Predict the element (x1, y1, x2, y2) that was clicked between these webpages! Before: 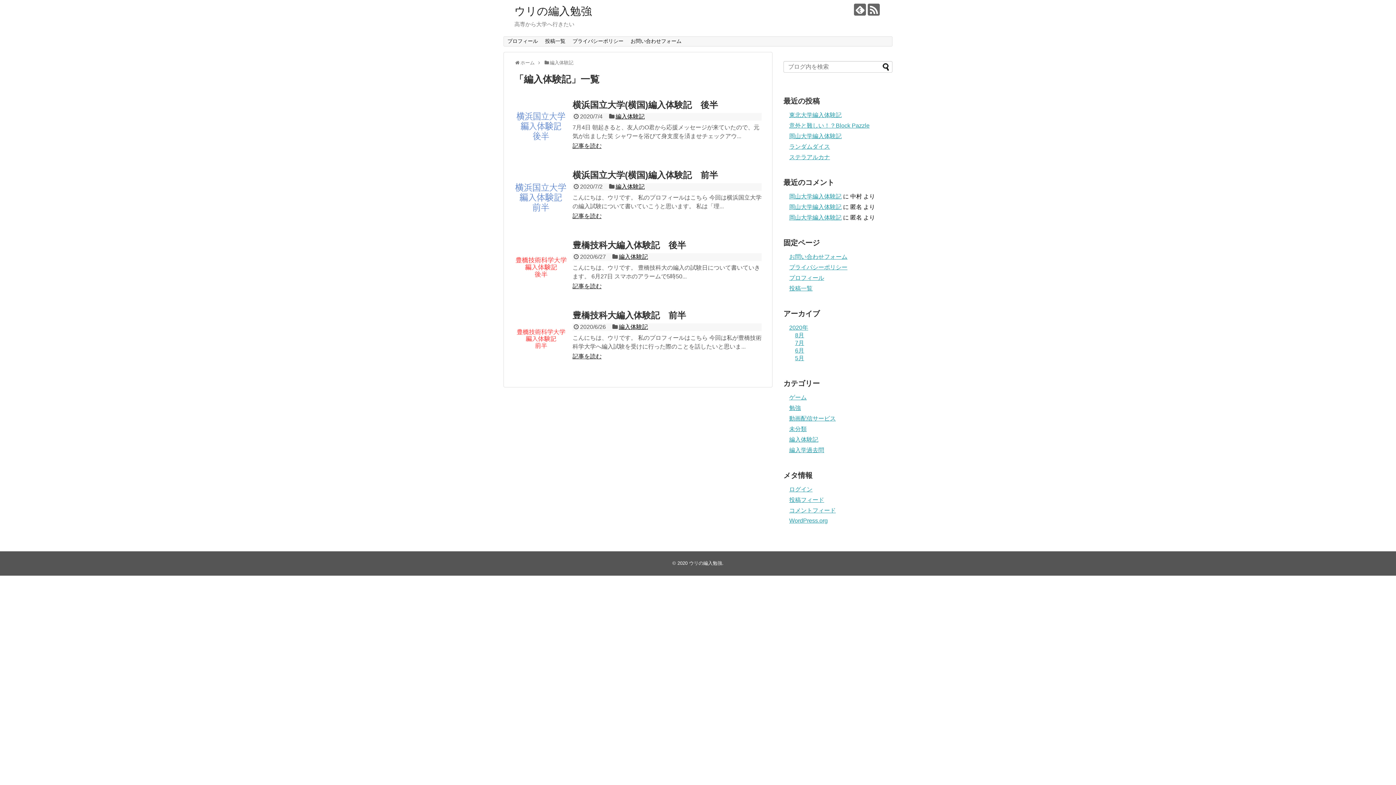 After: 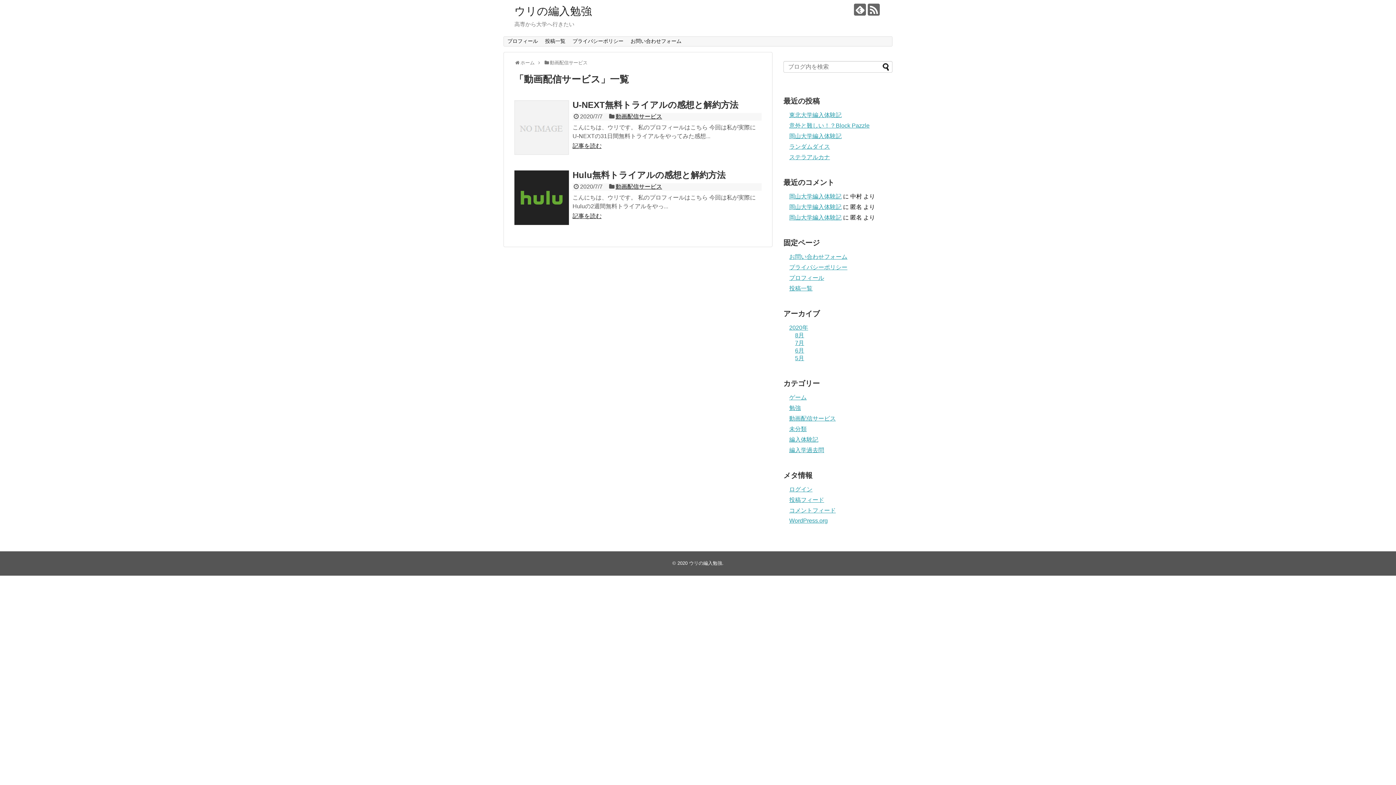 Action: bbox: (789, 415, 836, 421) label: 動画配信サービス